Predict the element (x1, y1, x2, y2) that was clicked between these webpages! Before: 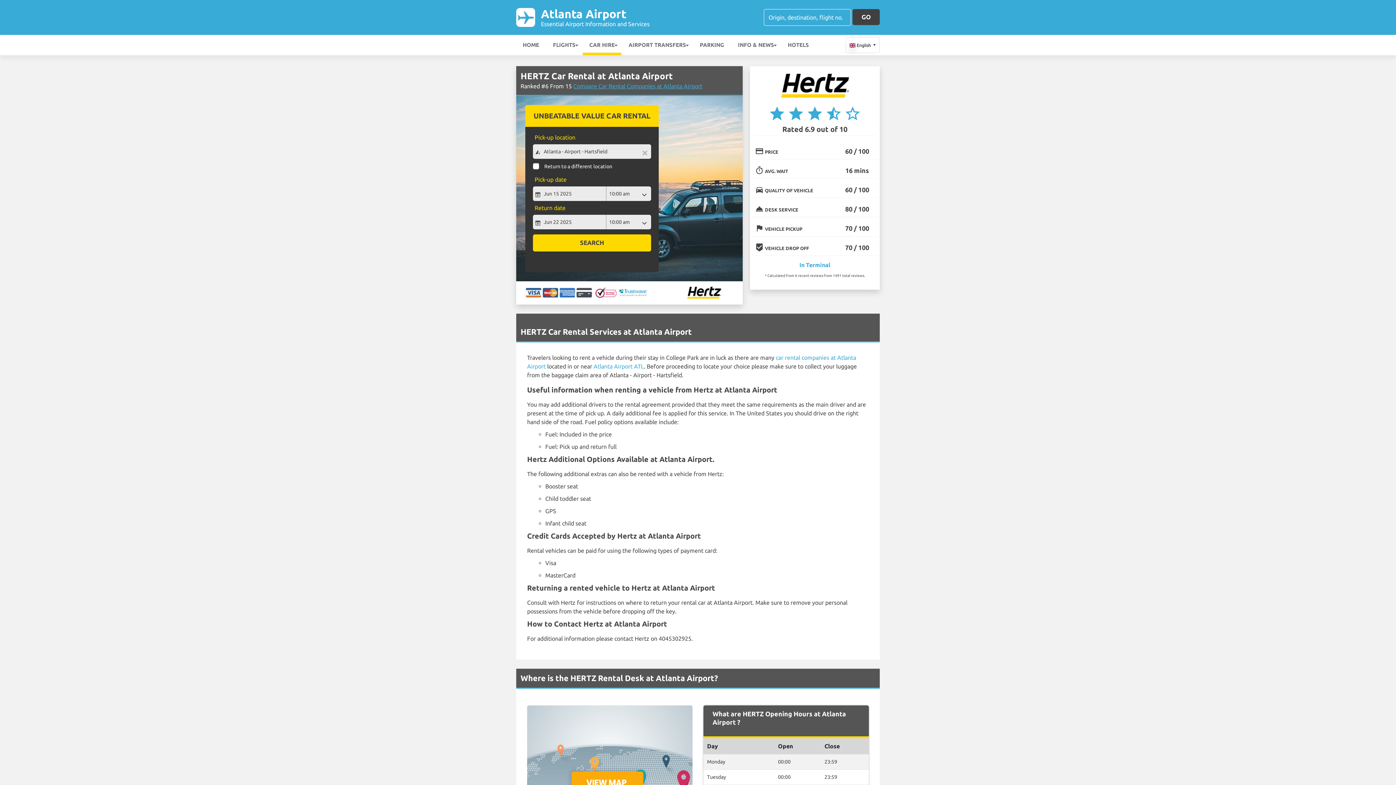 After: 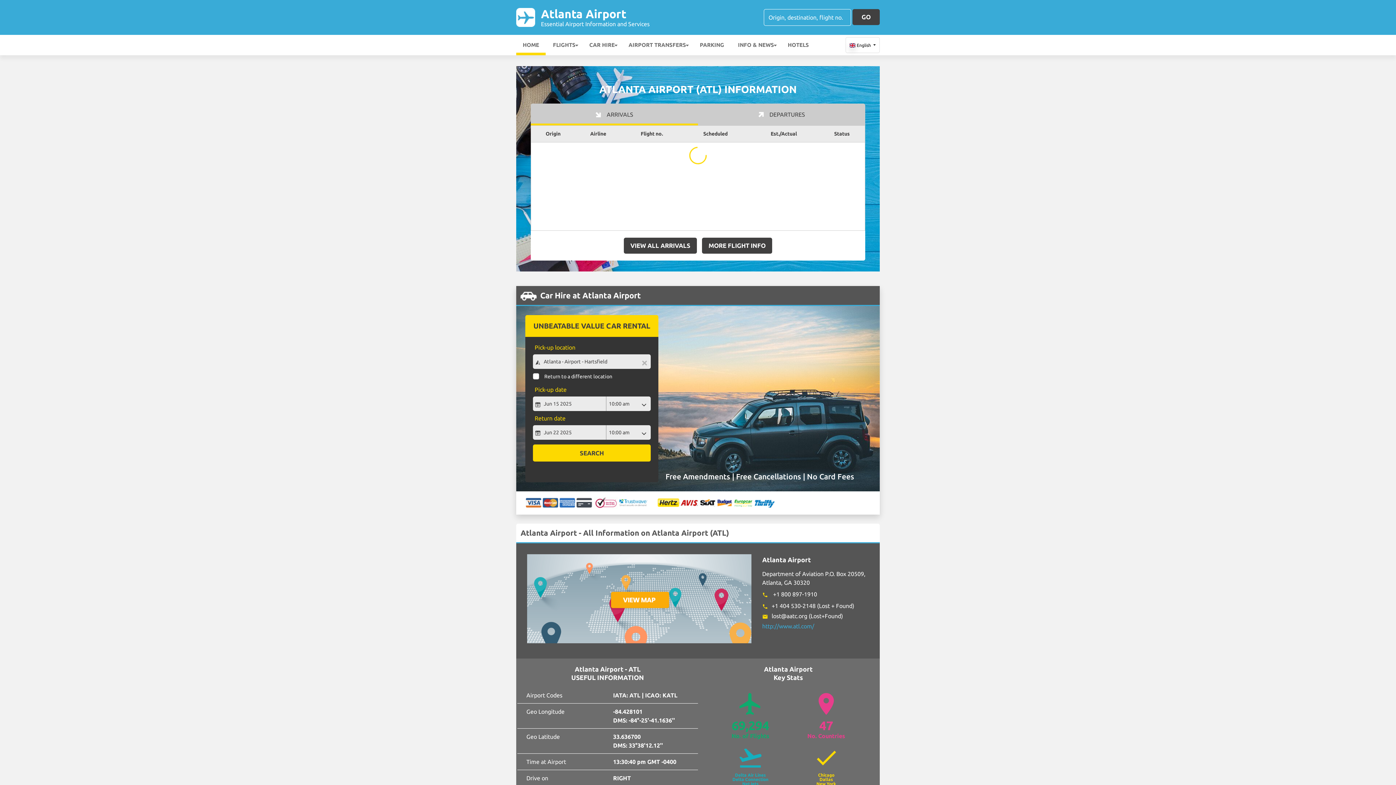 Action: bbox: (516, 9, 541, 22)